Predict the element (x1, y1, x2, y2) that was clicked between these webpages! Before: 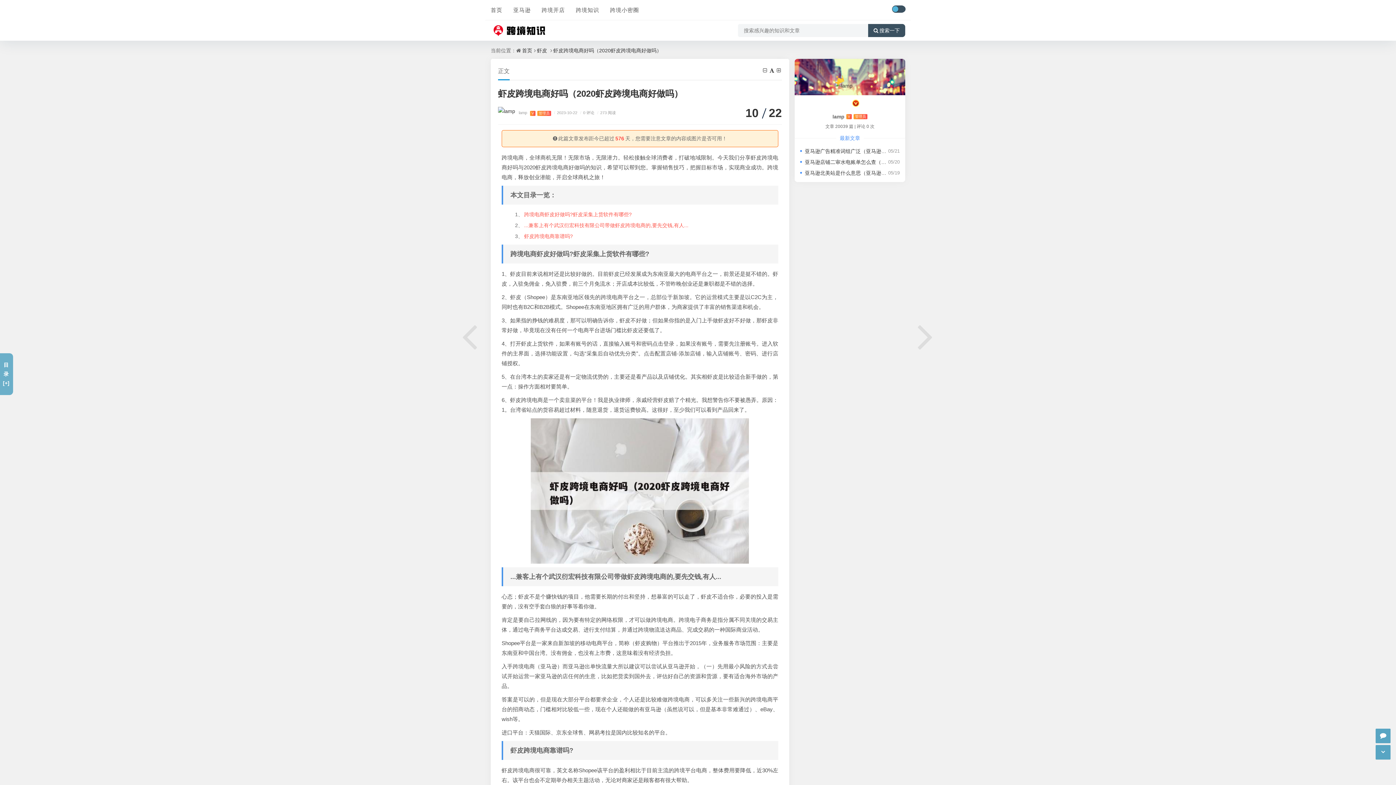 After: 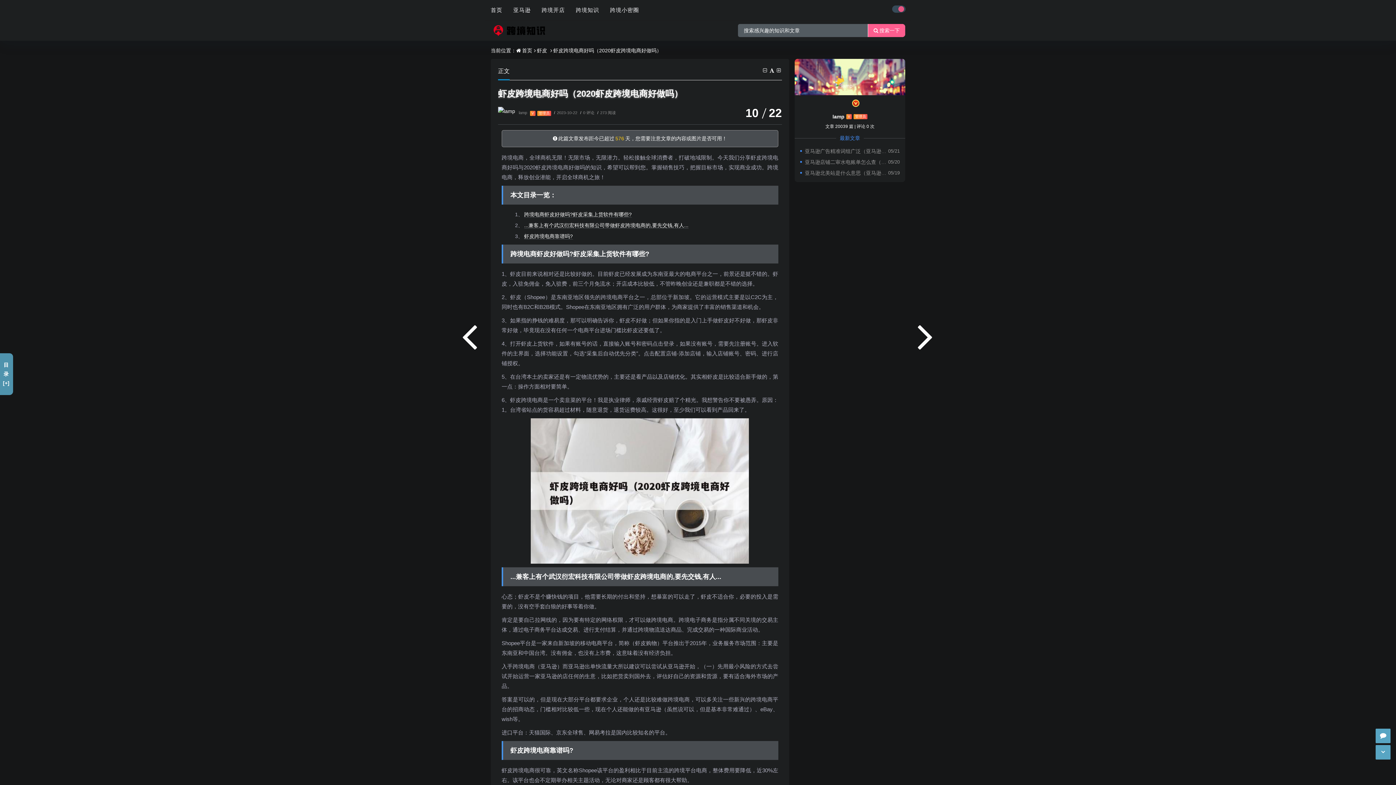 Action: bbox: (892, 5, 905, 12)